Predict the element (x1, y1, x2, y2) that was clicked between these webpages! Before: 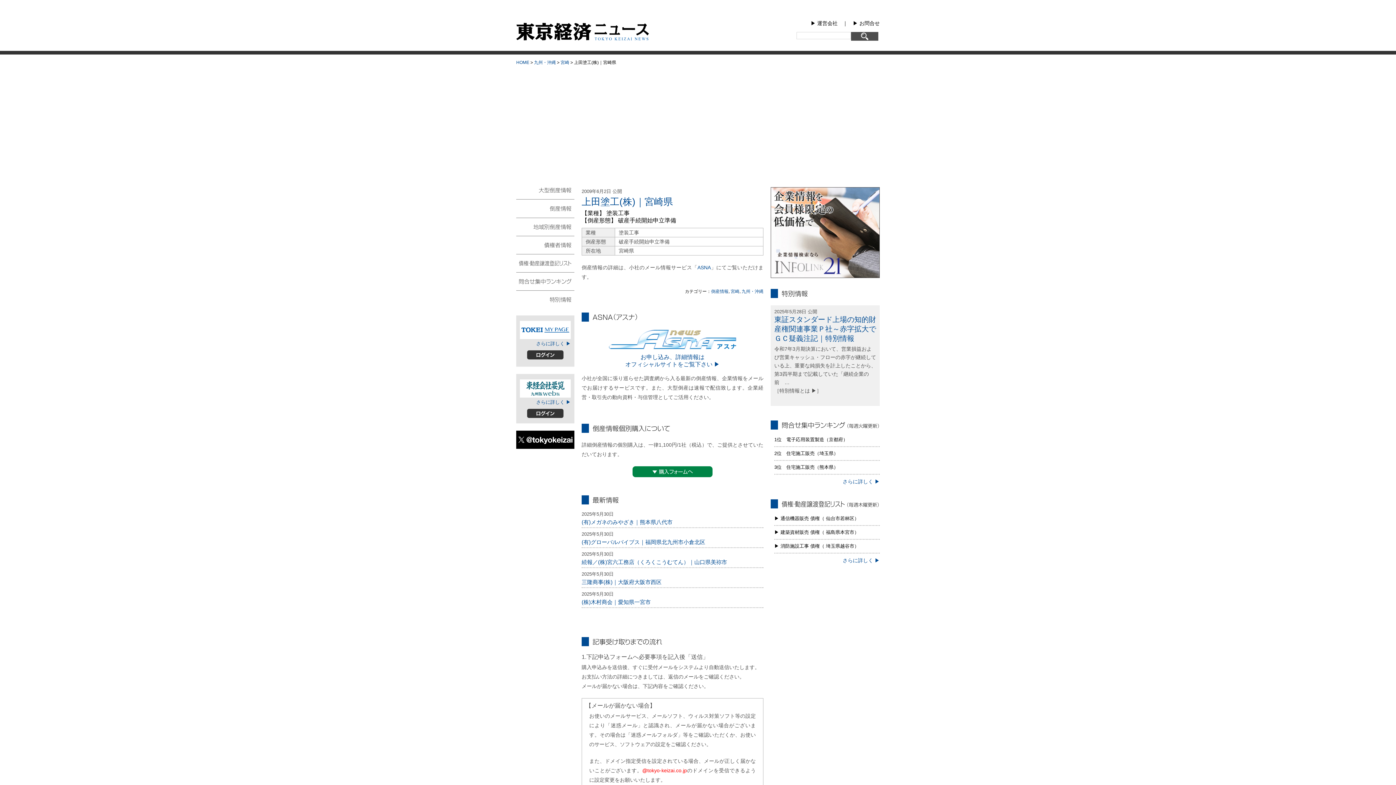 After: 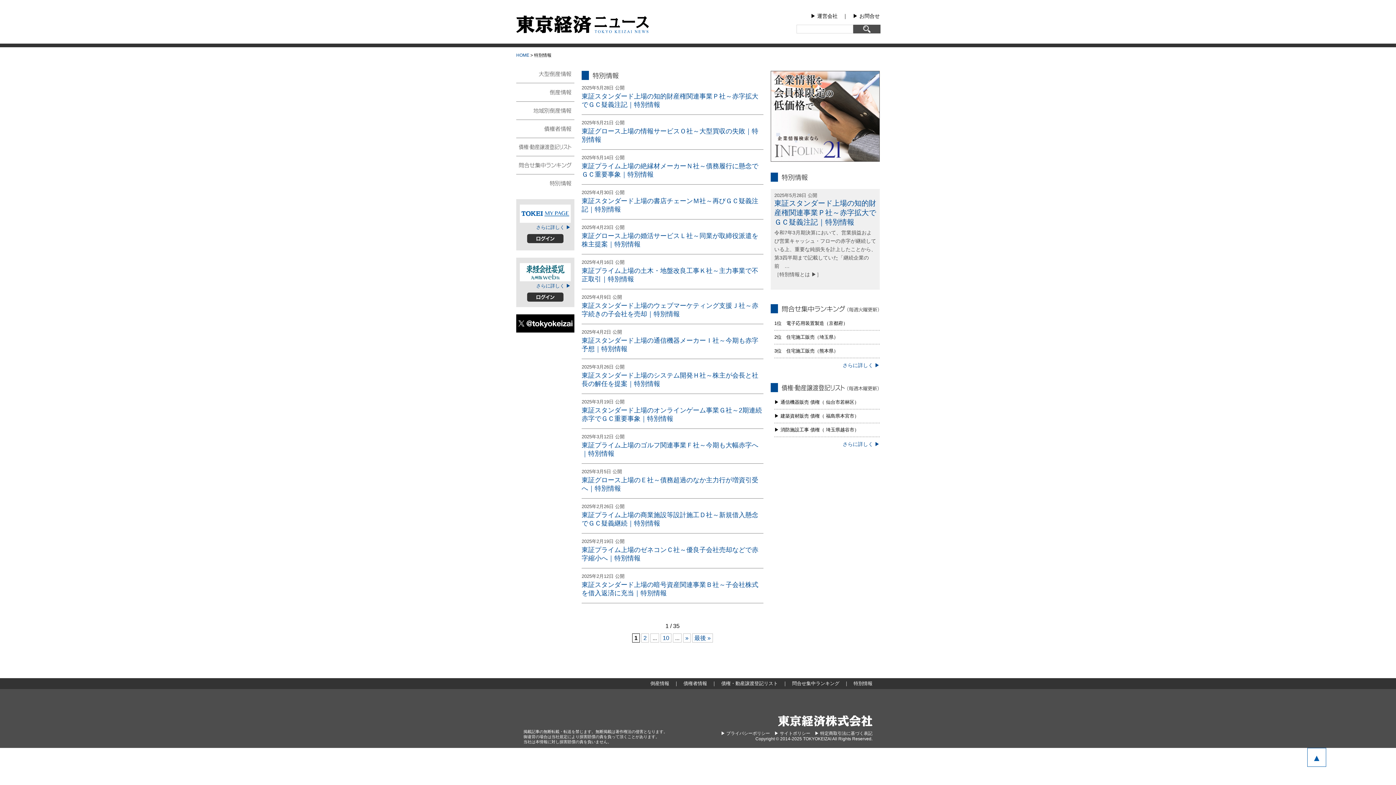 Action: label: 特別情報 bbox: (516, 290, 574, 308)